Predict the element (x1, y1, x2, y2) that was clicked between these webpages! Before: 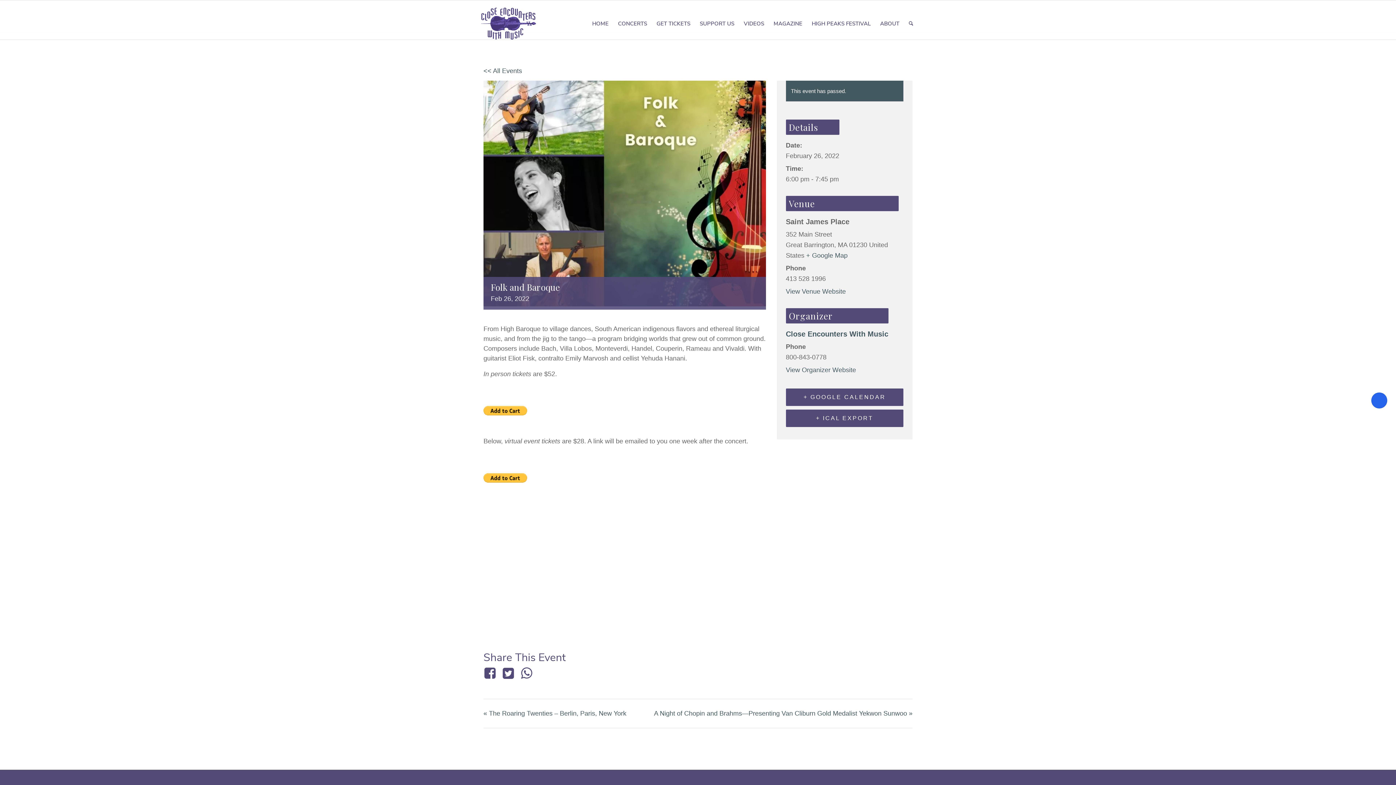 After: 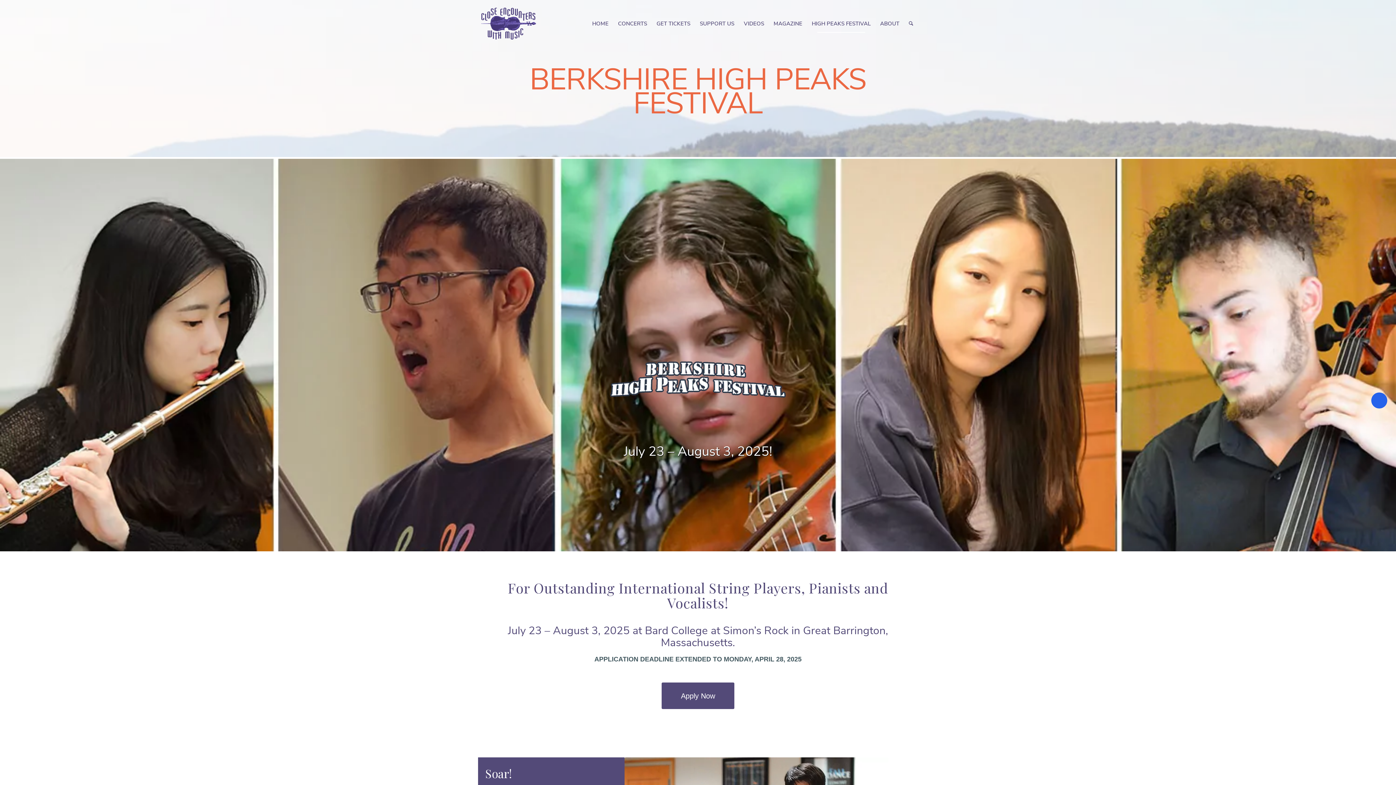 Action: bbox: (807, 7, 875, 39) label: HIGH PEAKS FESTIVAL